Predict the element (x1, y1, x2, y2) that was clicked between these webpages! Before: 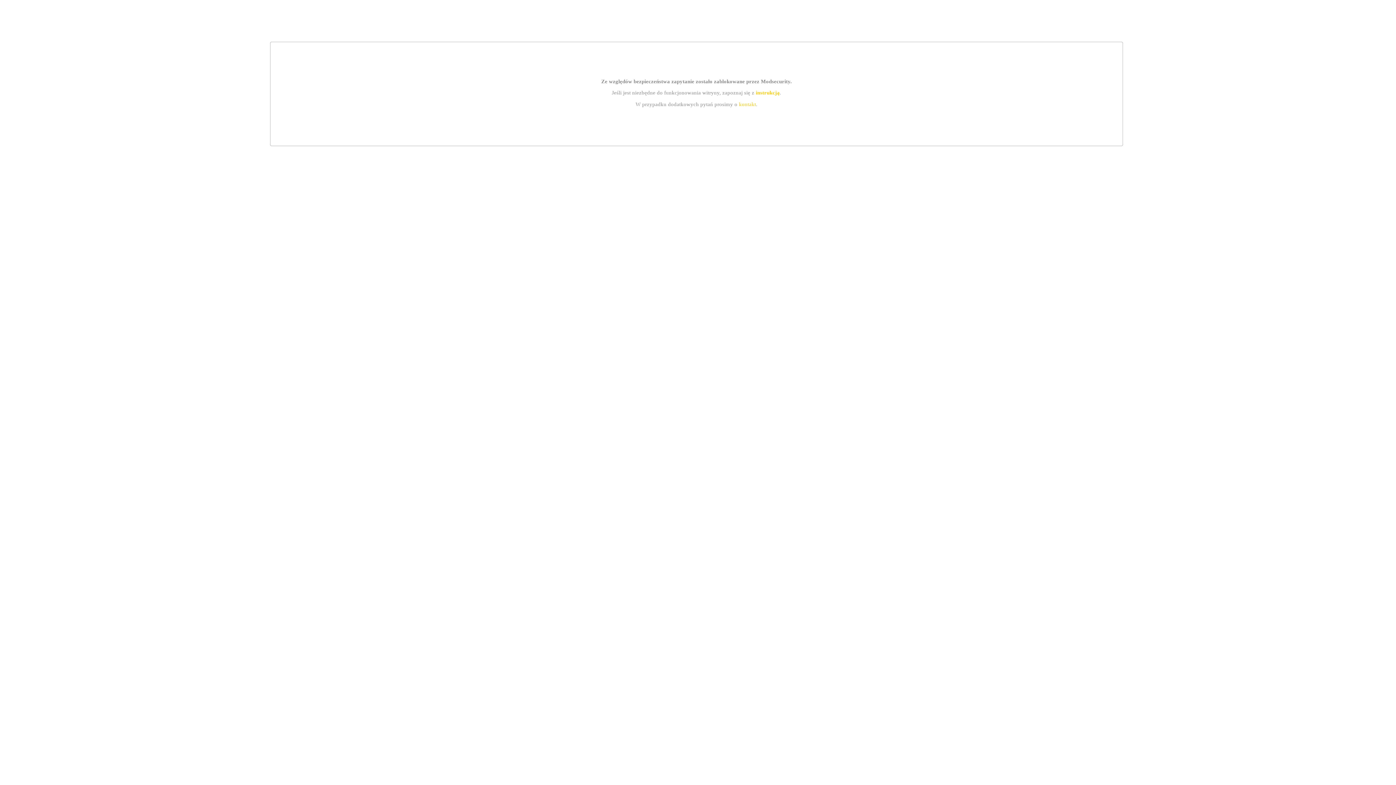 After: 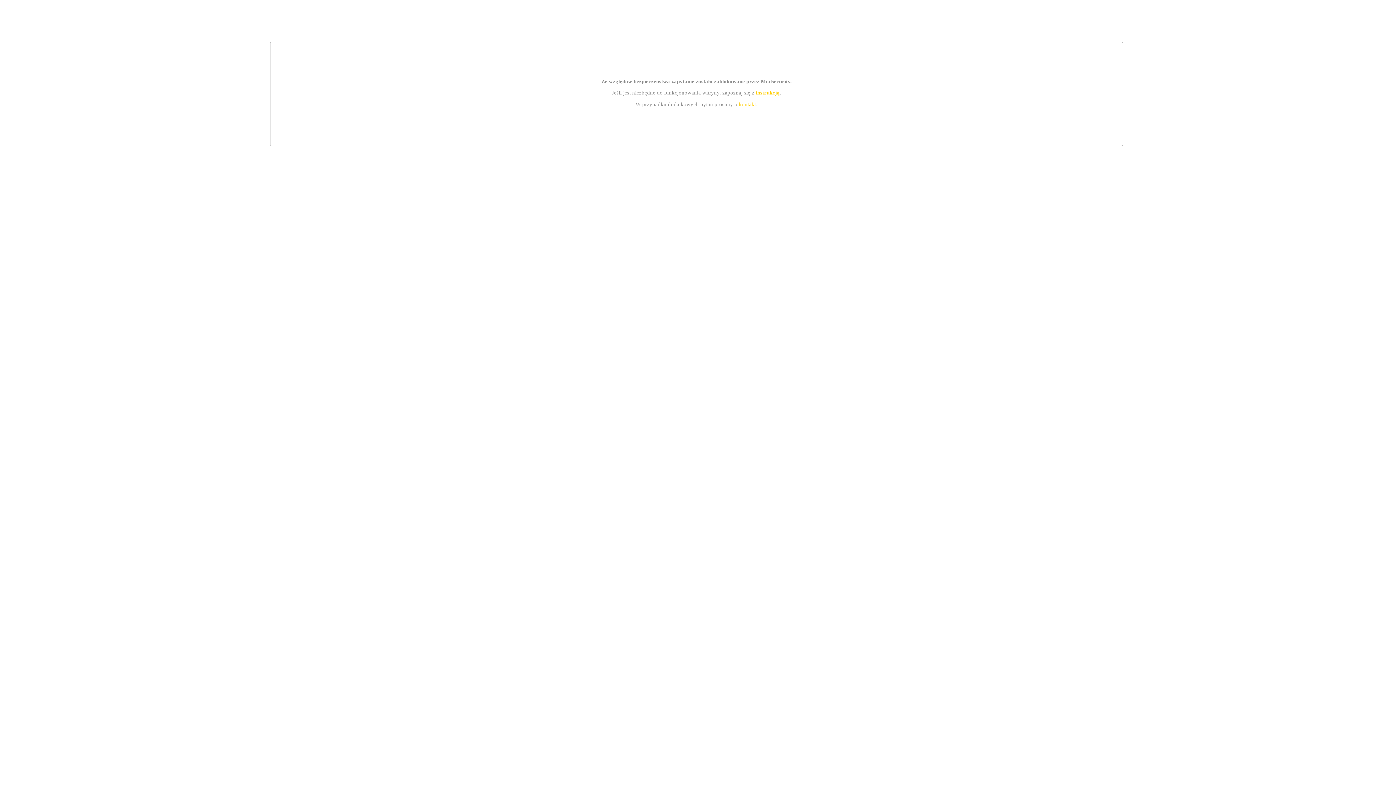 Action: label: instrukcją bbox: (755, 89, 779, 95)